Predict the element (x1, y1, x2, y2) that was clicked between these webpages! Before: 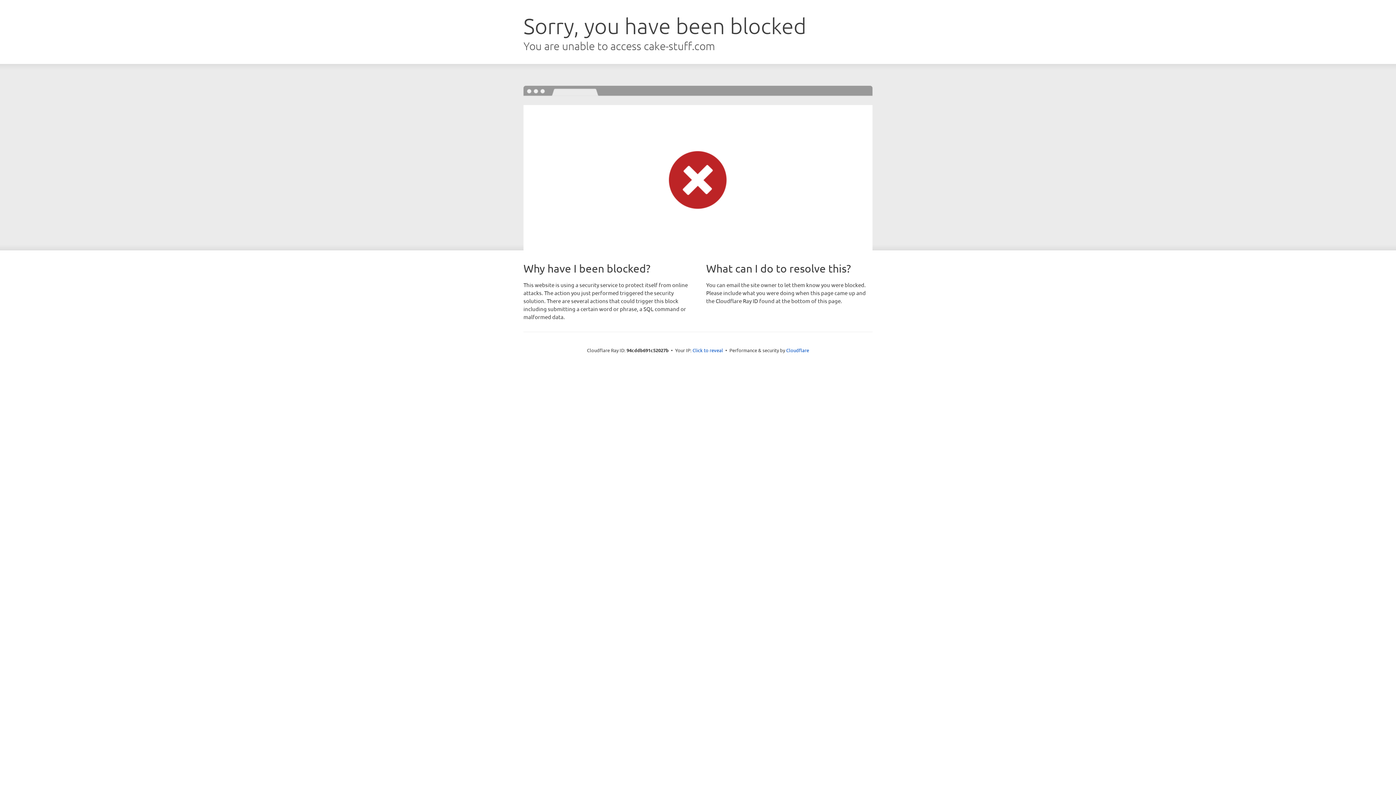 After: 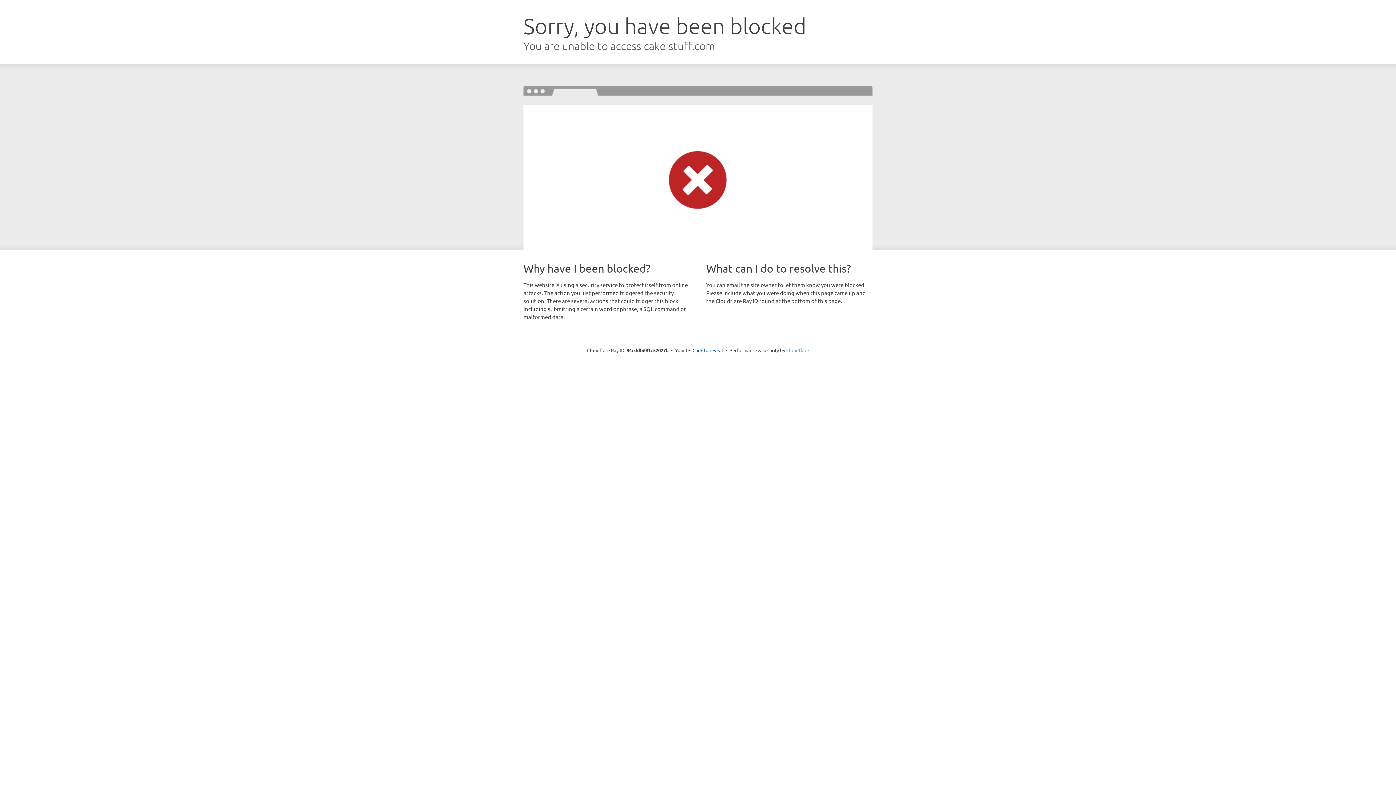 Action: label: Cloudflare bbox: (786, 347, 809, 353)